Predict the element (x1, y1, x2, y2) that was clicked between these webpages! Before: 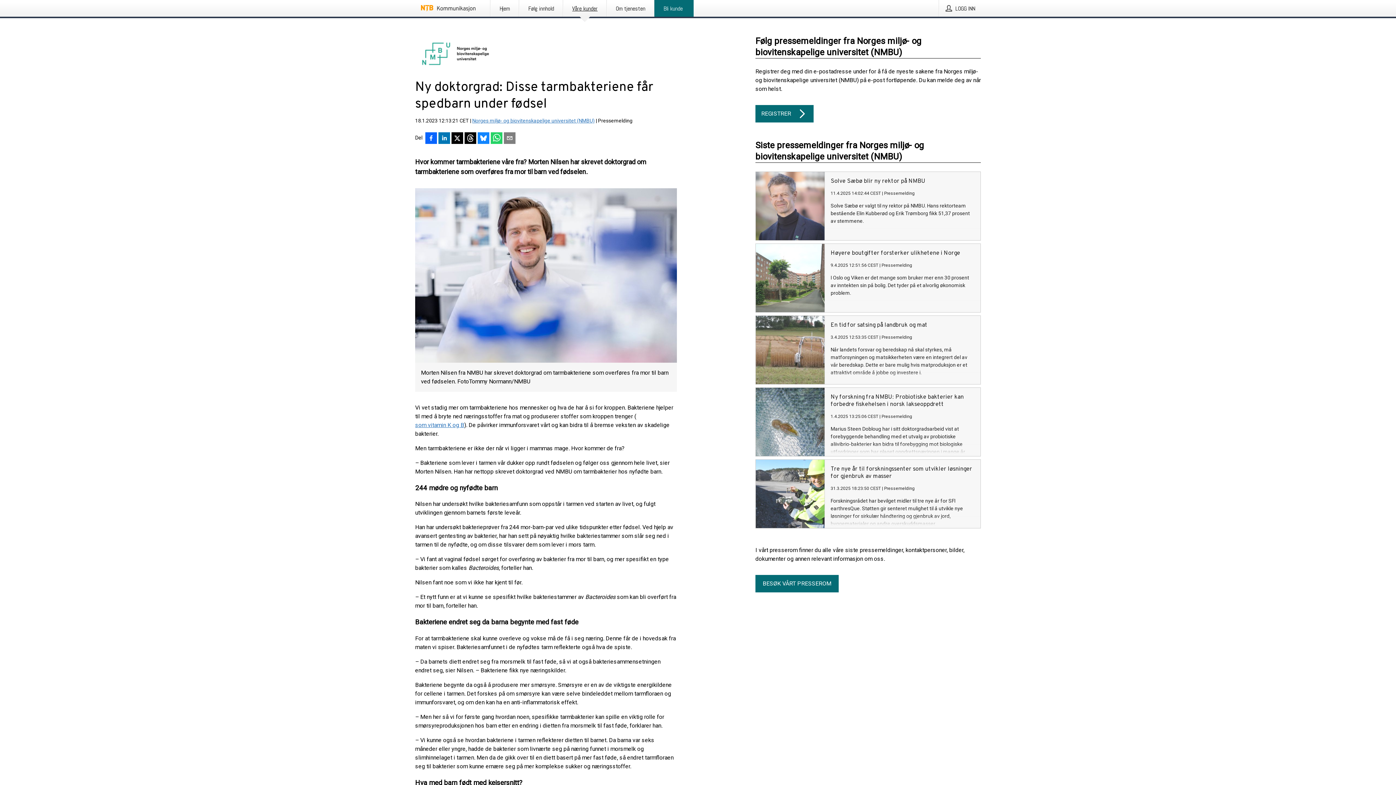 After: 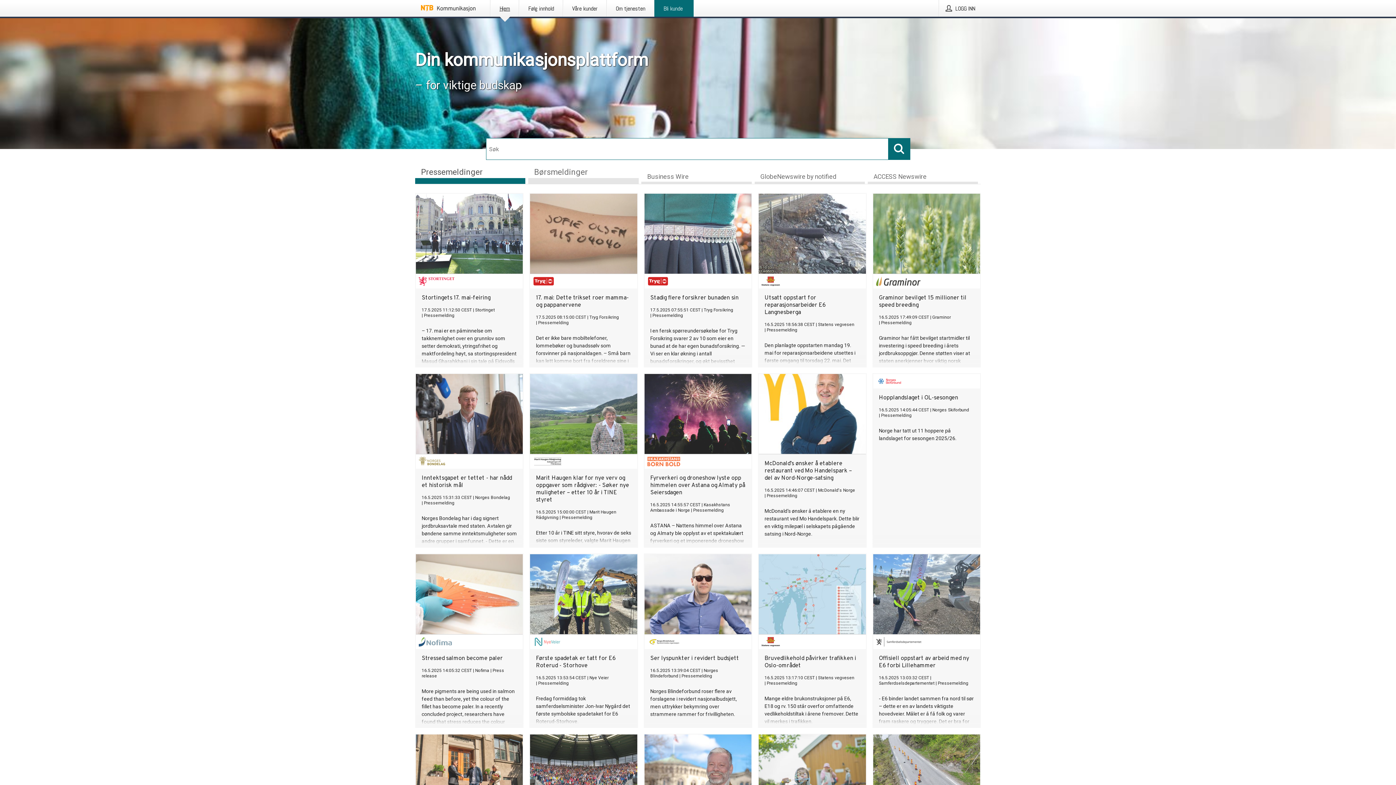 Action: label: Hjem bbox: (490, 0, 518, 16)